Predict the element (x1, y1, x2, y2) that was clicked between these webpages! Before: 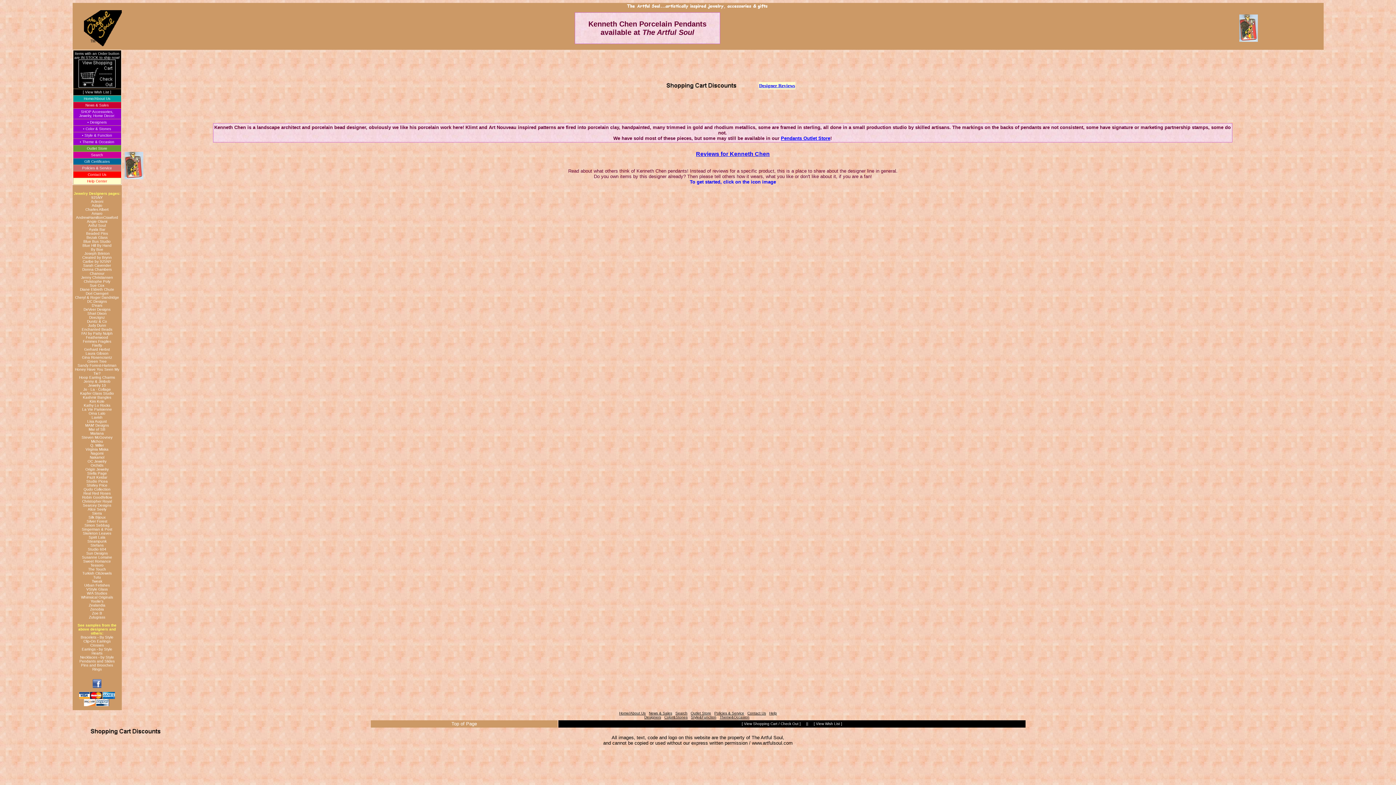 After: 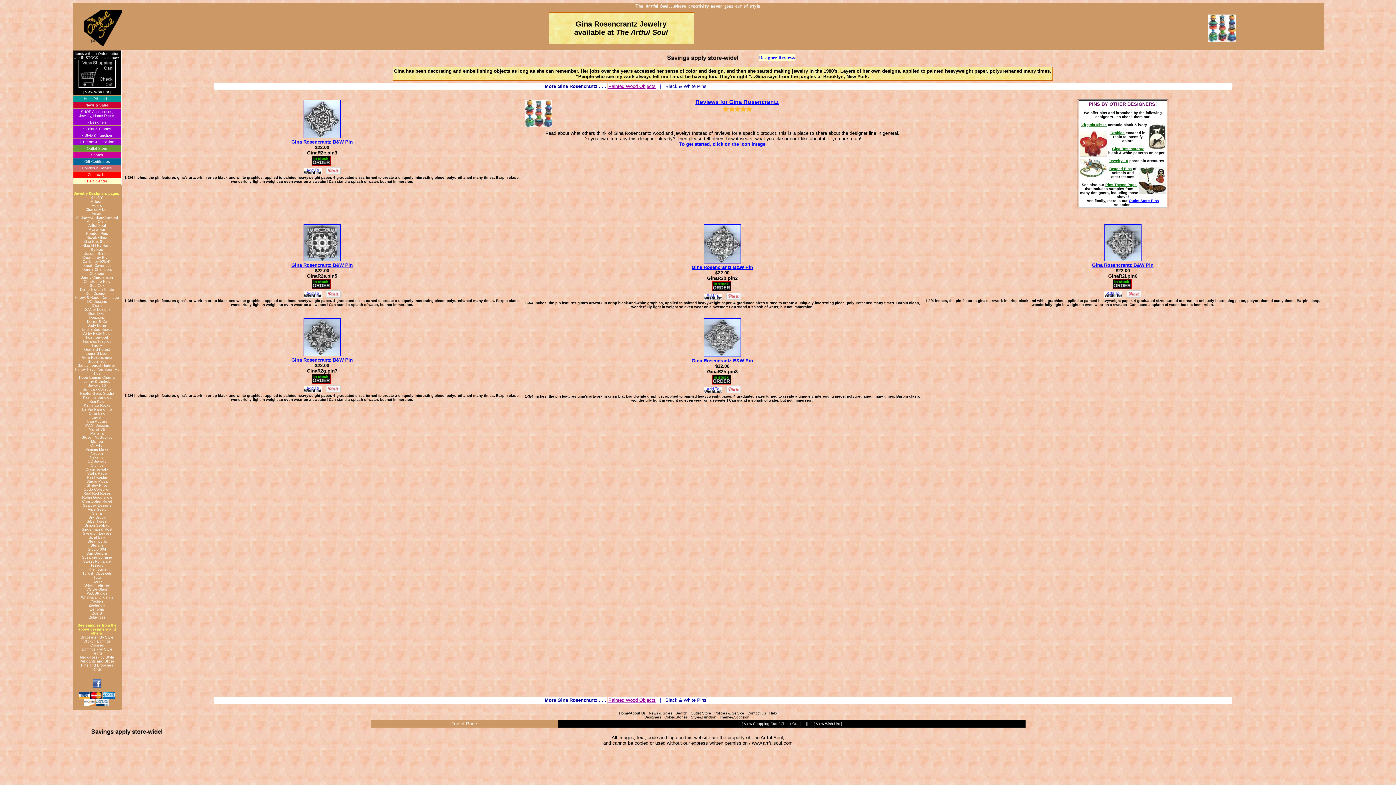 Action: bbox: (82, 355, 112, 359) label: Gina Rosencrantz